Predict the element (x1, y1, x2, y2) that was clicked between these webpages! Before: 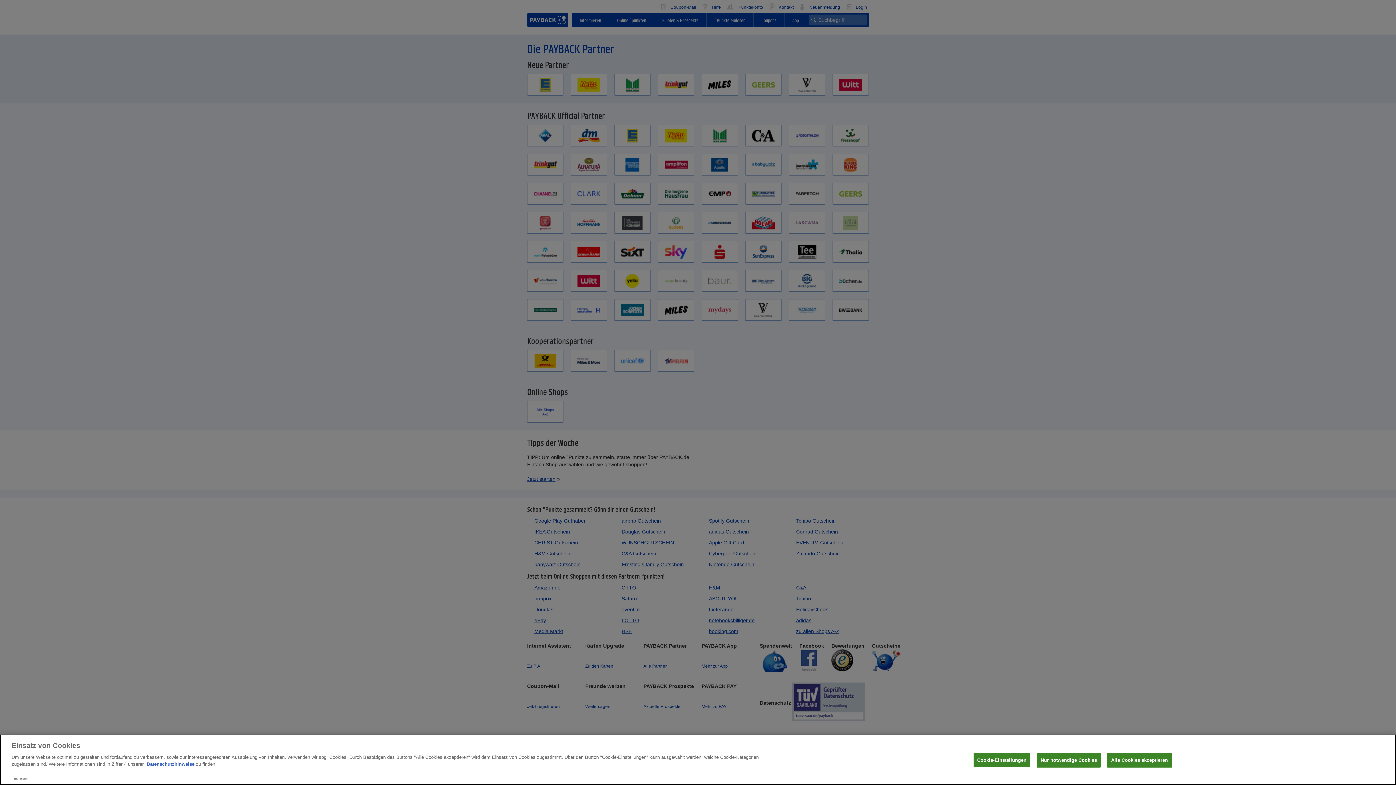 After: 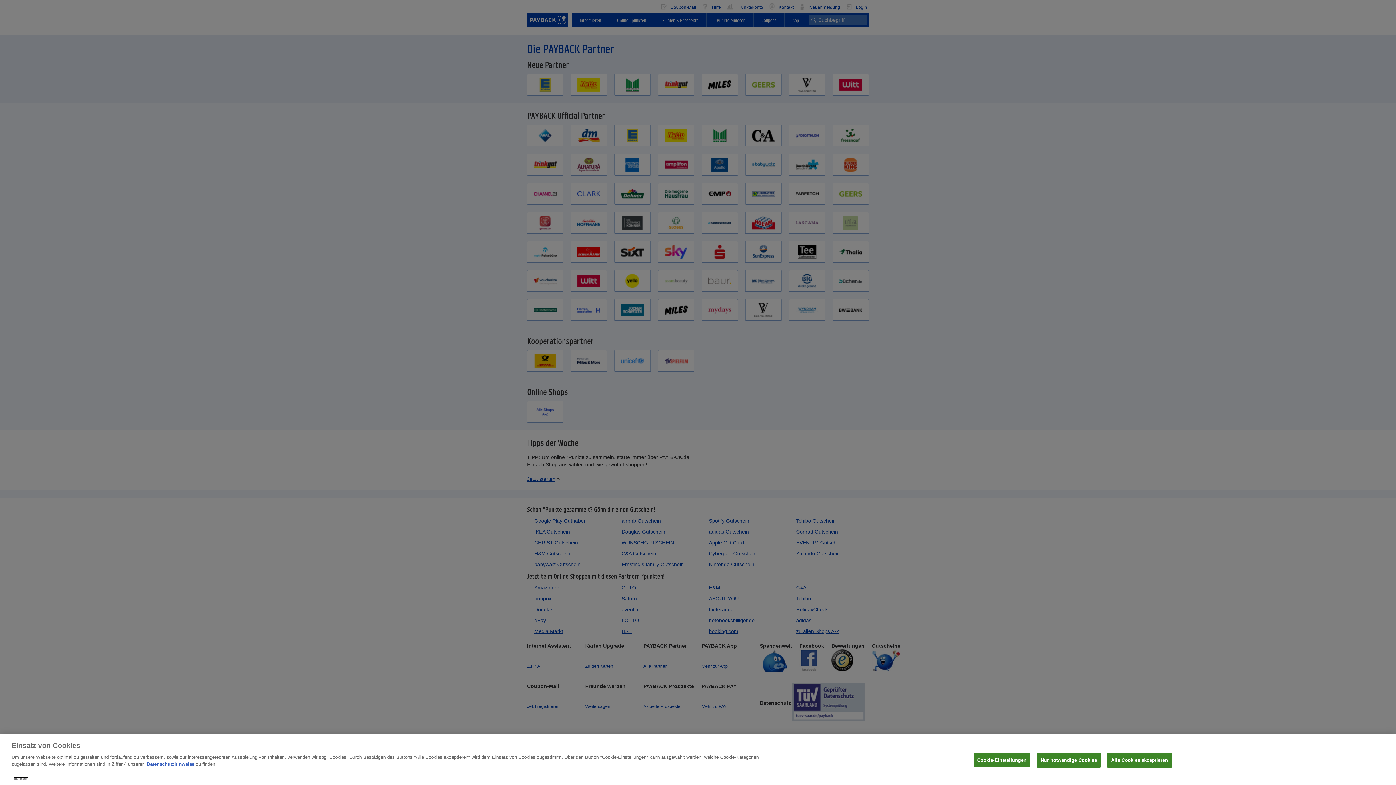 Action: bbox: (13, 777, 28, 780) label: Impressum